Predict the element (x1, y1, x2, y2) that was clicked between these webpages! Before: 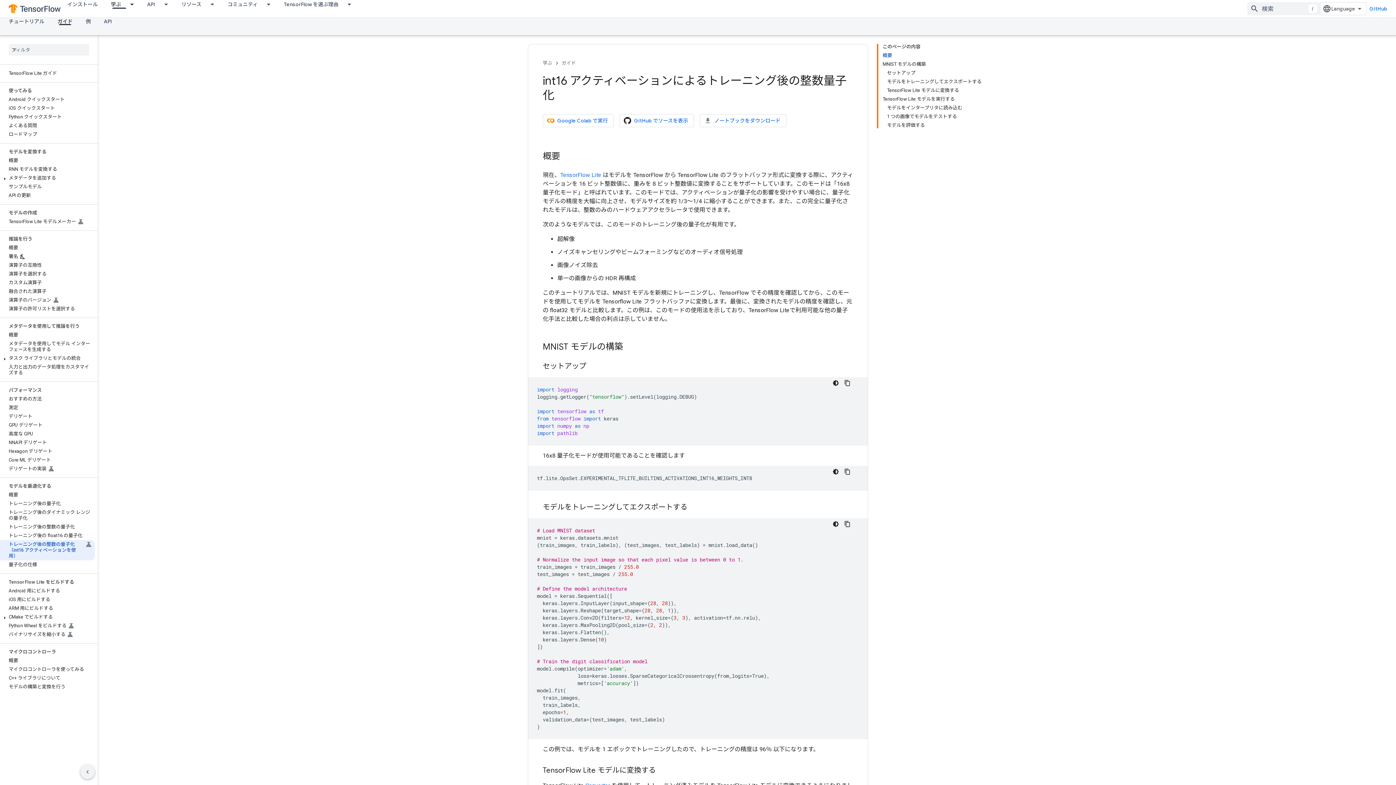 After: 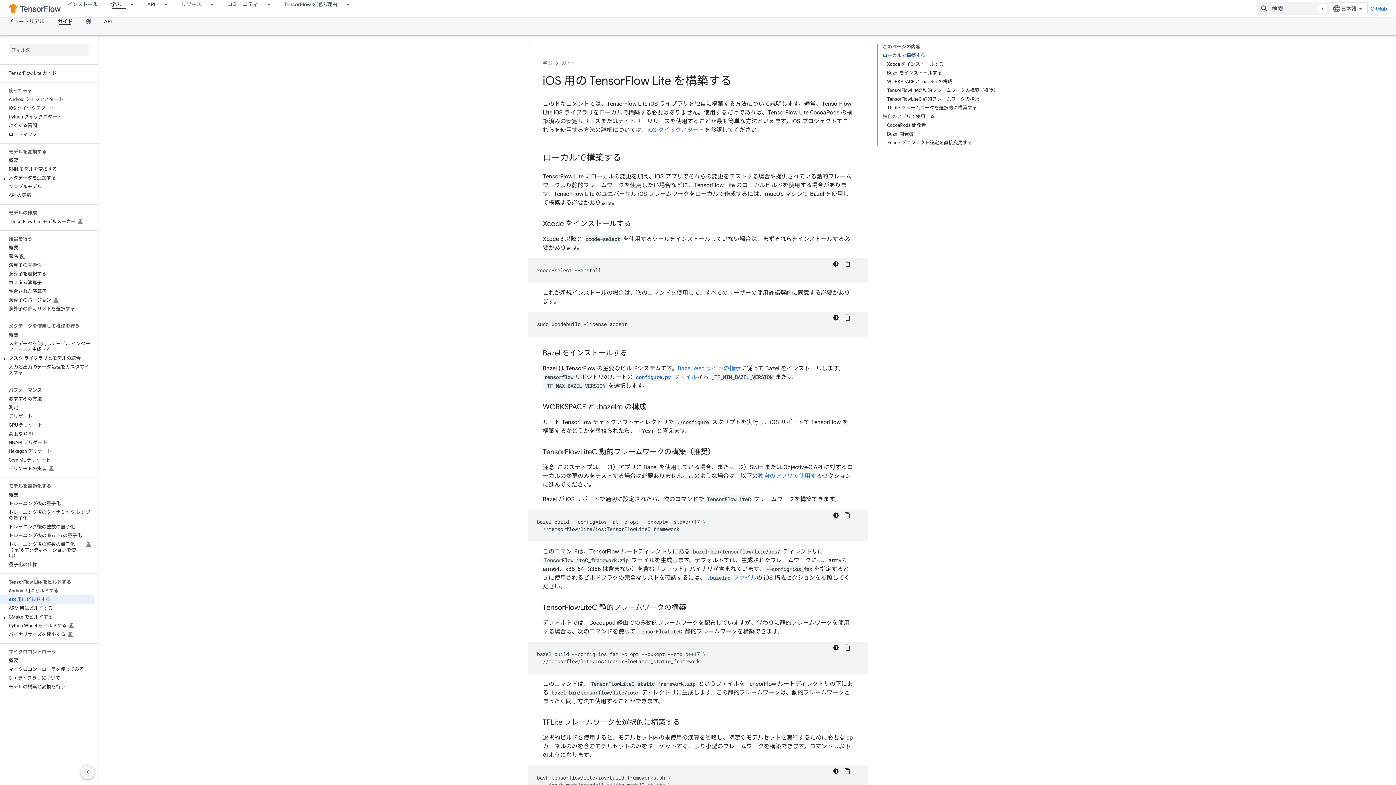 Action: label: iOS 用にビルドする bbox: (0, 595, 94, 604)